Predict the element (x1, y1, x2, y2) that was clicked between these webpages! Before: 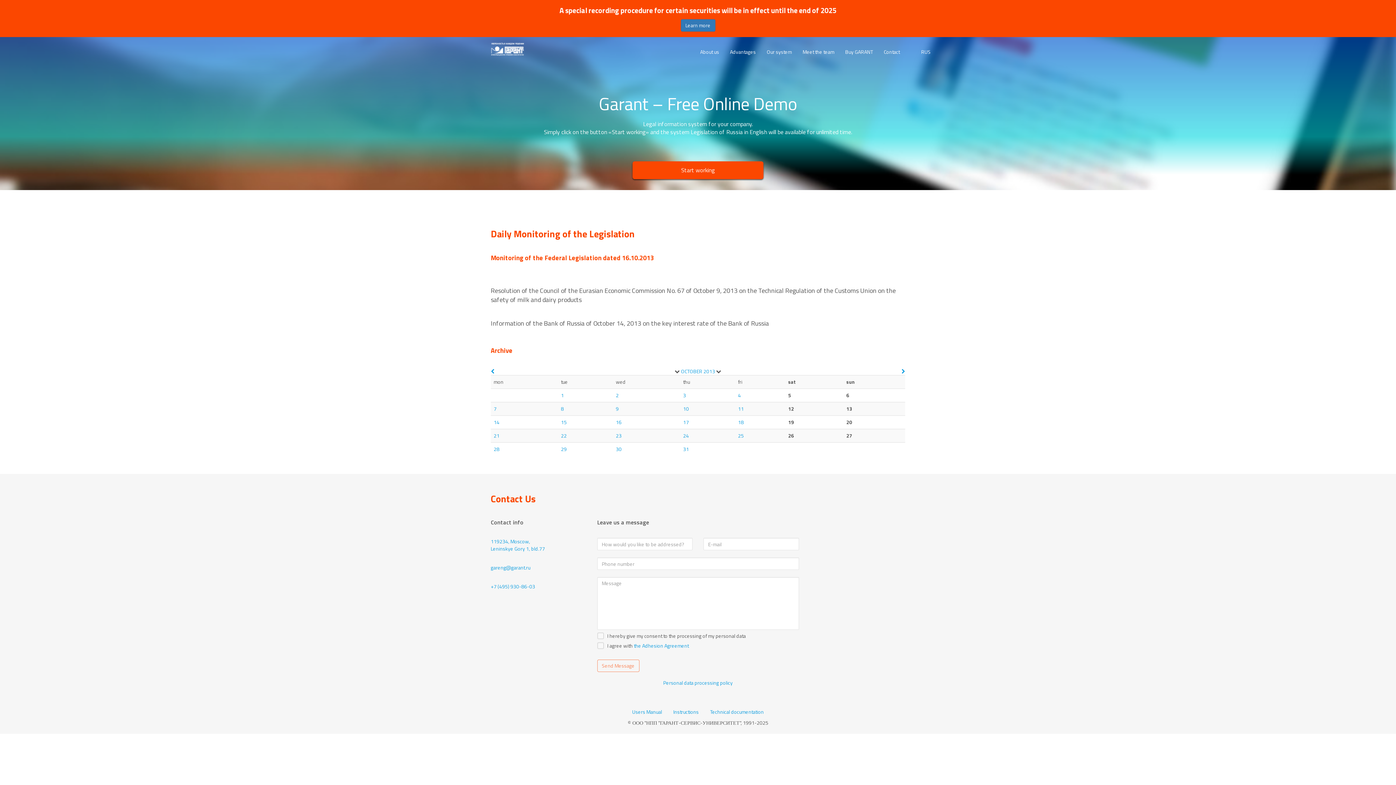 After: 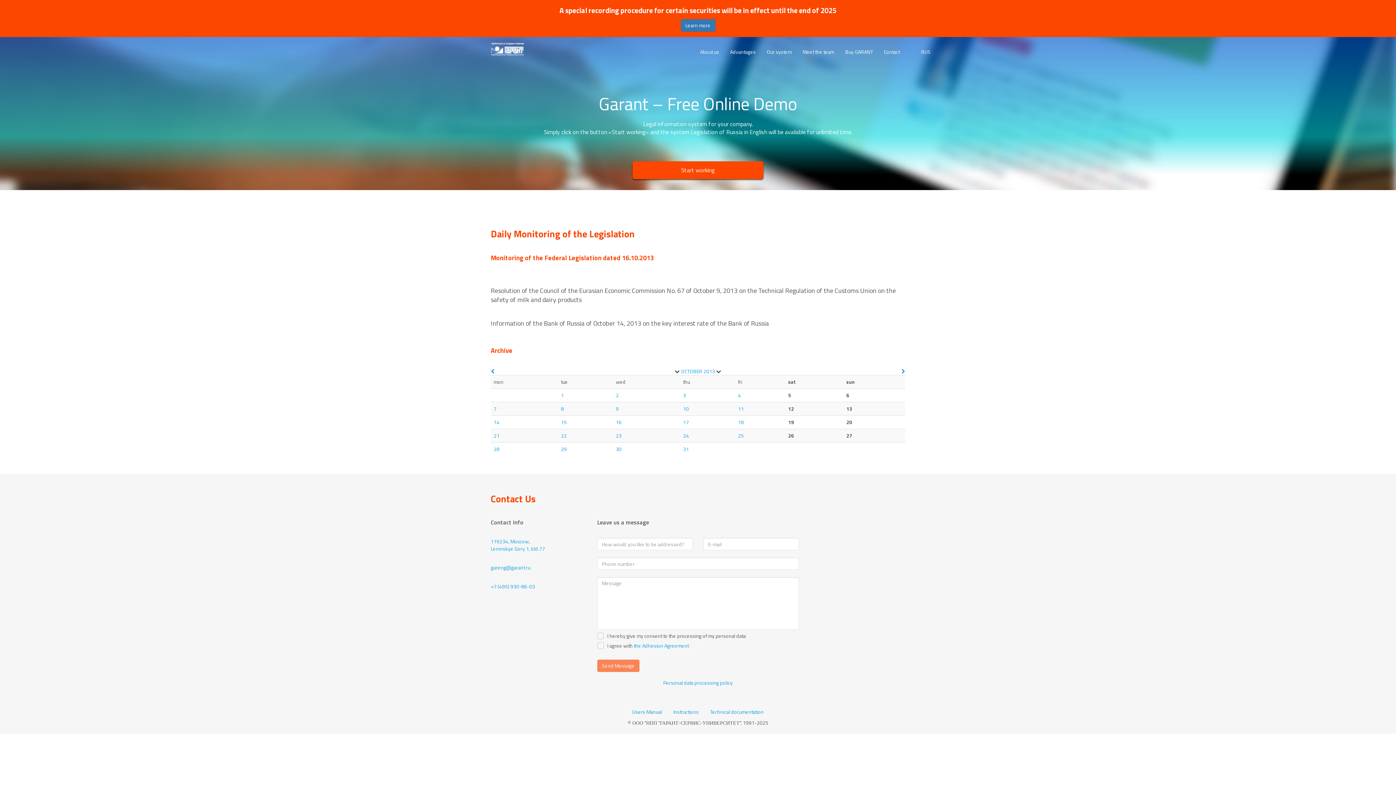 Action: bbox: (597, 660, 639, 672) label: Send Message